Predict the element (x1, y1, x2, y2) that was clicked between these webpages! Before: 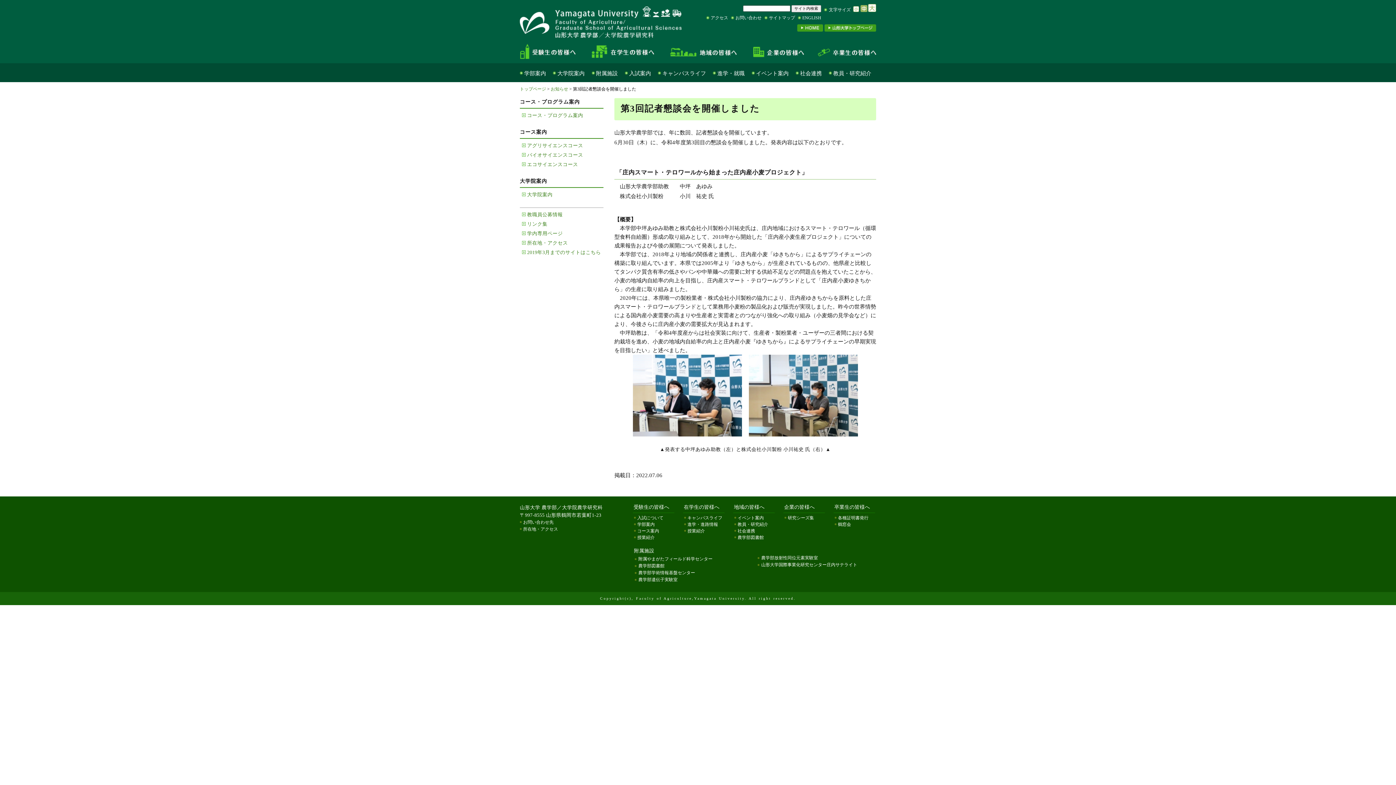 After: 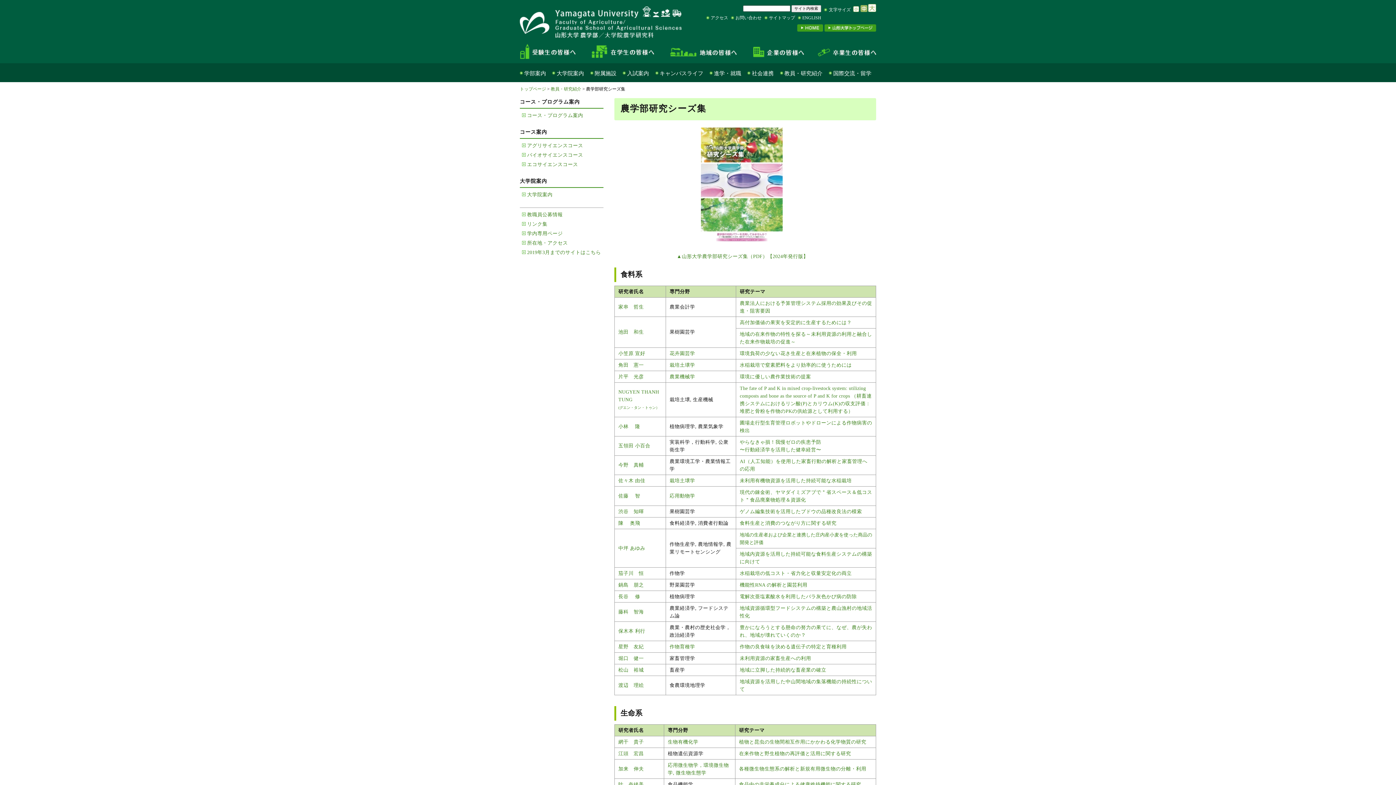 Action: bbox: (788, 515, 814, 520) label: 研究シーズ集